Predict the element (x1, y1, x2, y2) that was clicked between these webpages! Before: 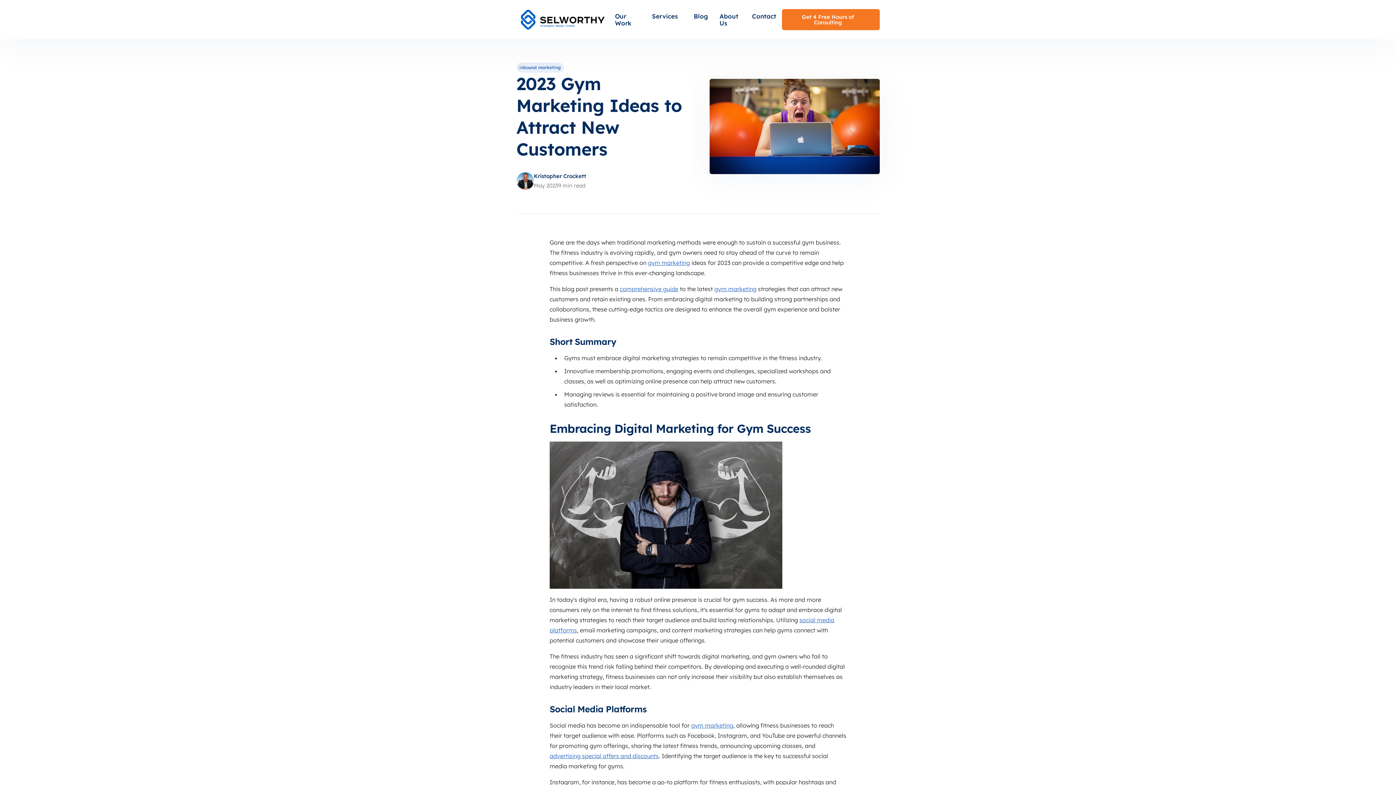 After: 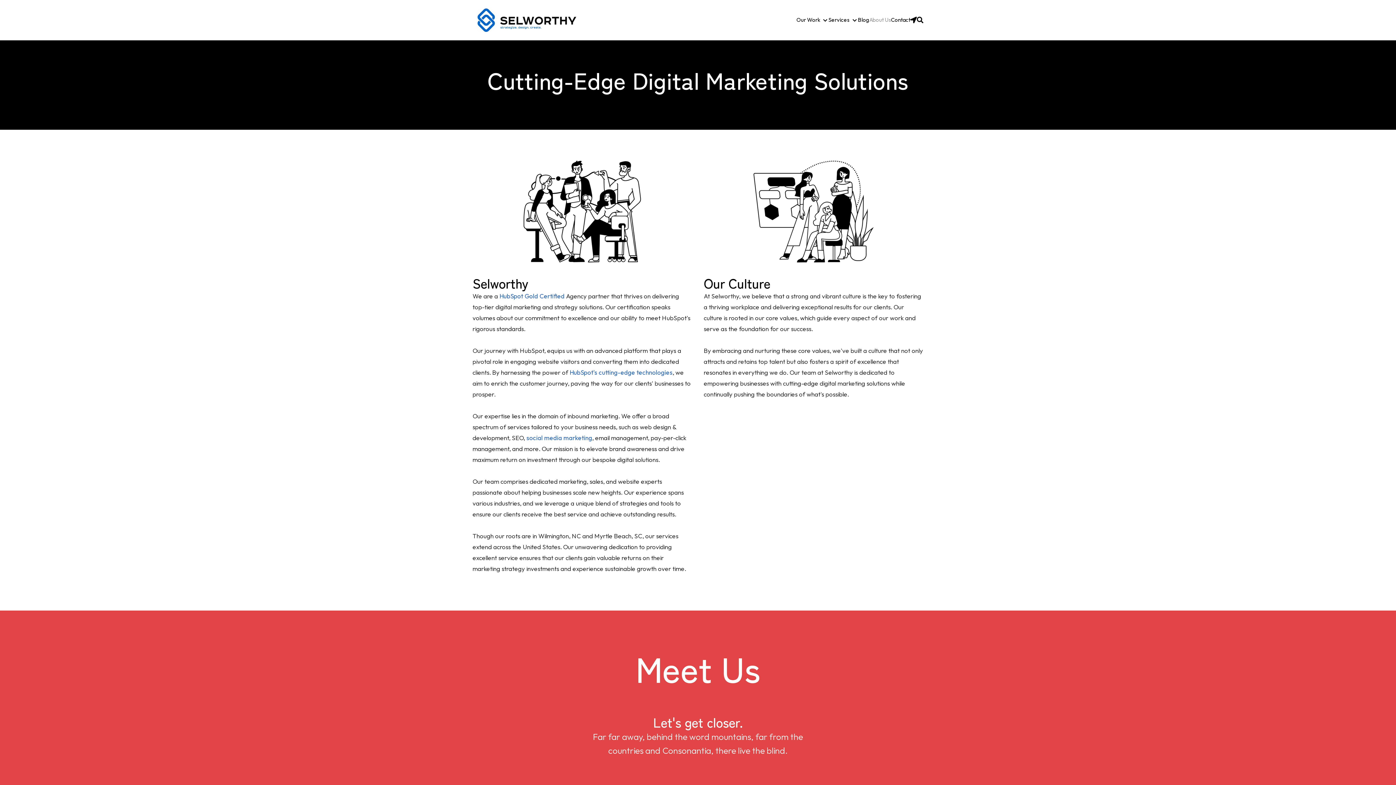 Action: bbox: (713, 0, 746, 39) label: About Us